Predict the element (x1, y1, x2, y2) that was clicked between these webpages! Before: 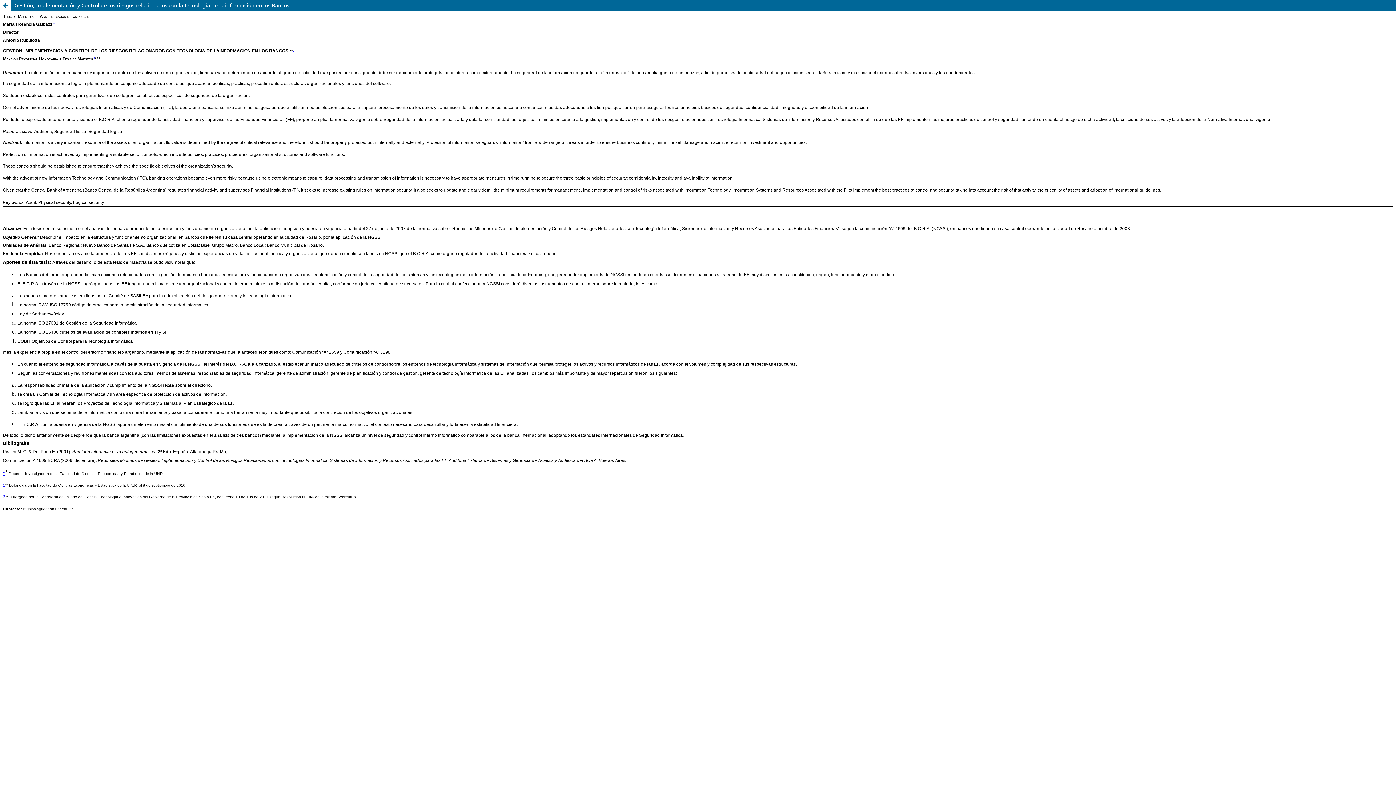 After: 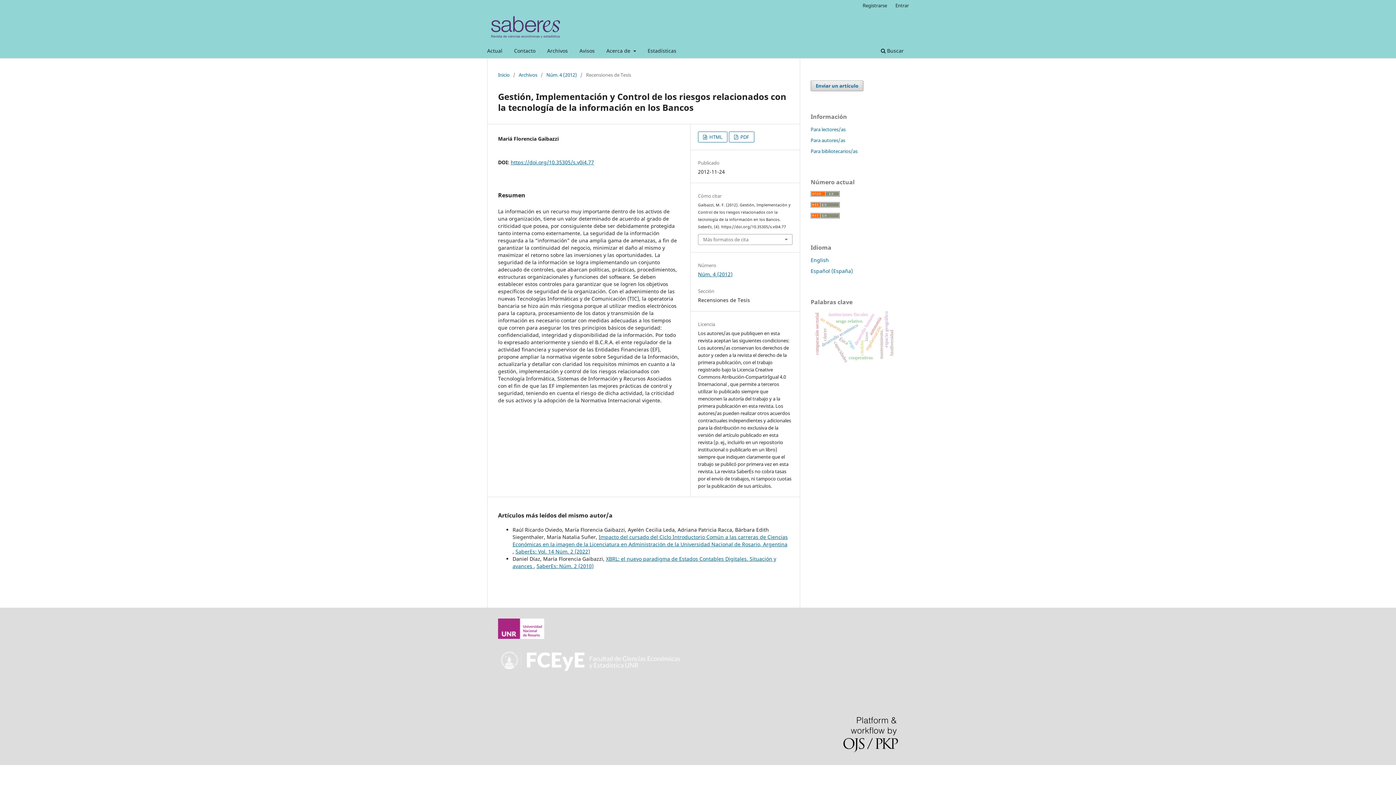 Action: label: Volver a los detalles del artículo bbox: (0, 0, 10, 10)